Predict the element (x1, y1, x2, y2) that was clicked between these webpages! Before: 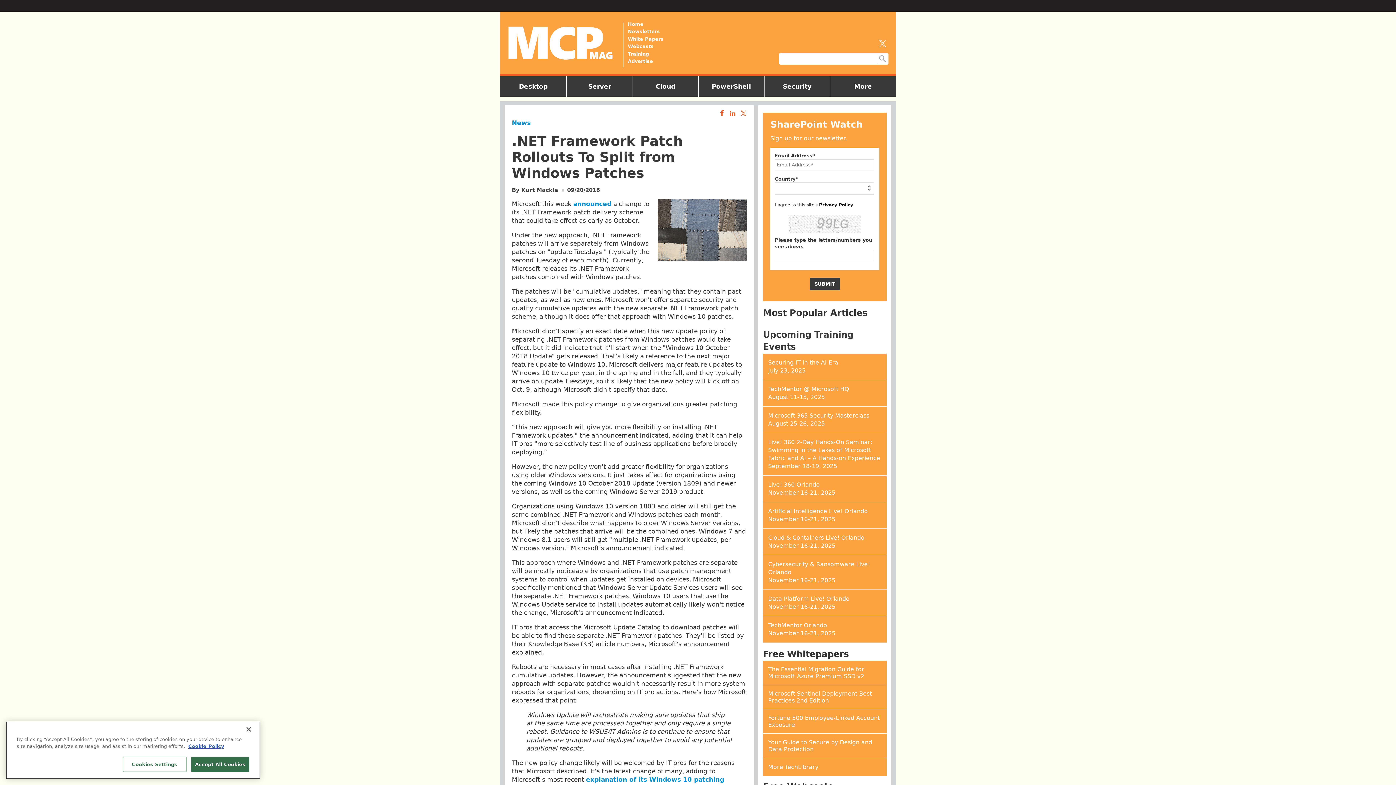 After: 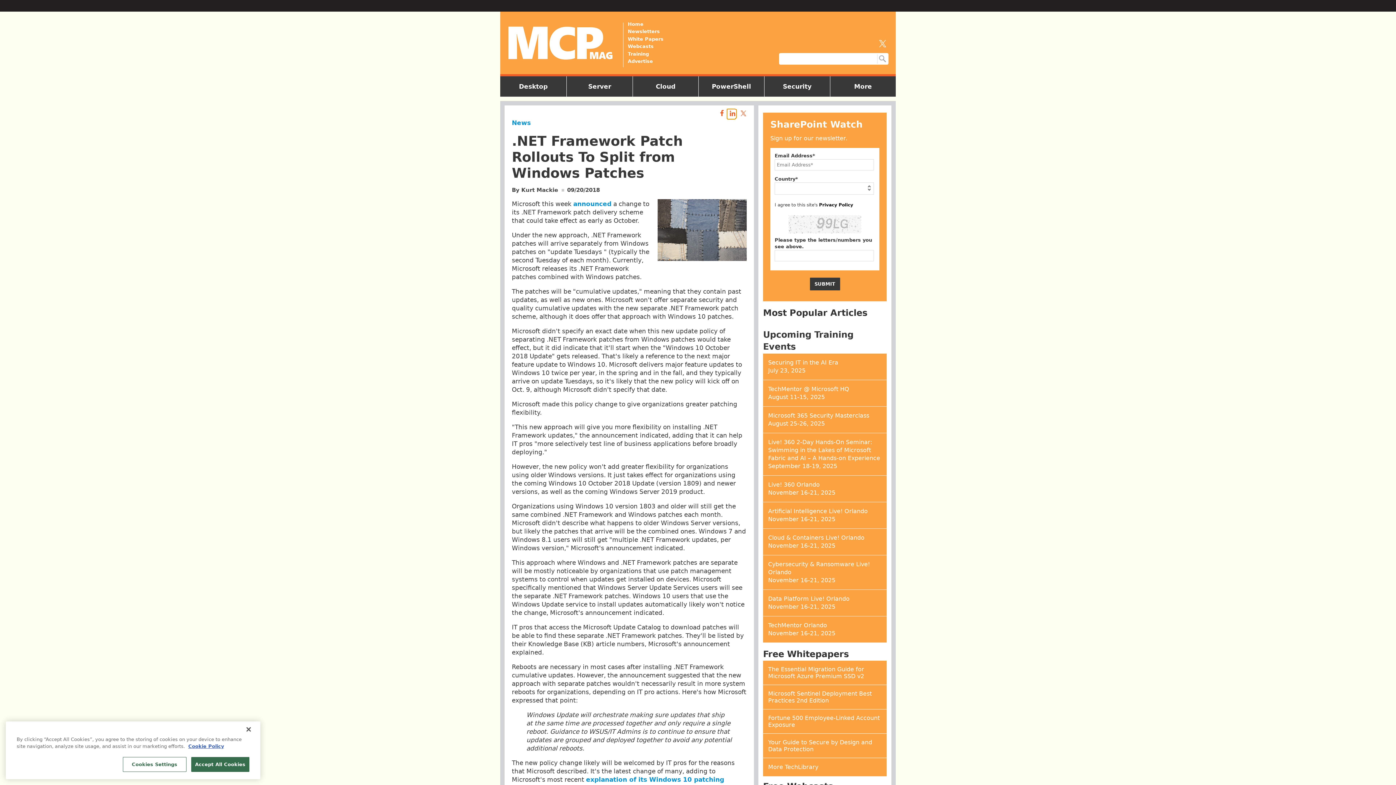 Action: label: Share the Article on LinkedIn bbox: (727, 109, 735, 119)